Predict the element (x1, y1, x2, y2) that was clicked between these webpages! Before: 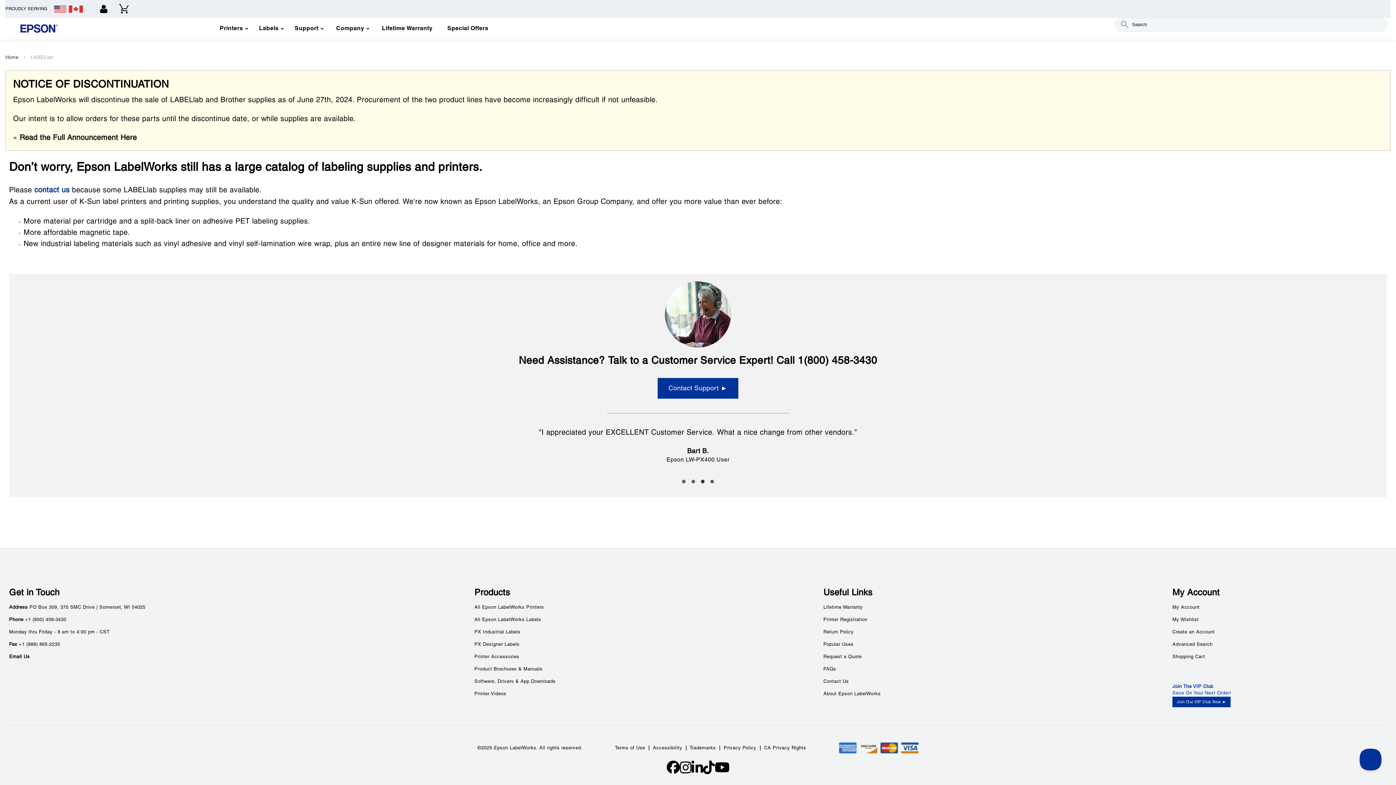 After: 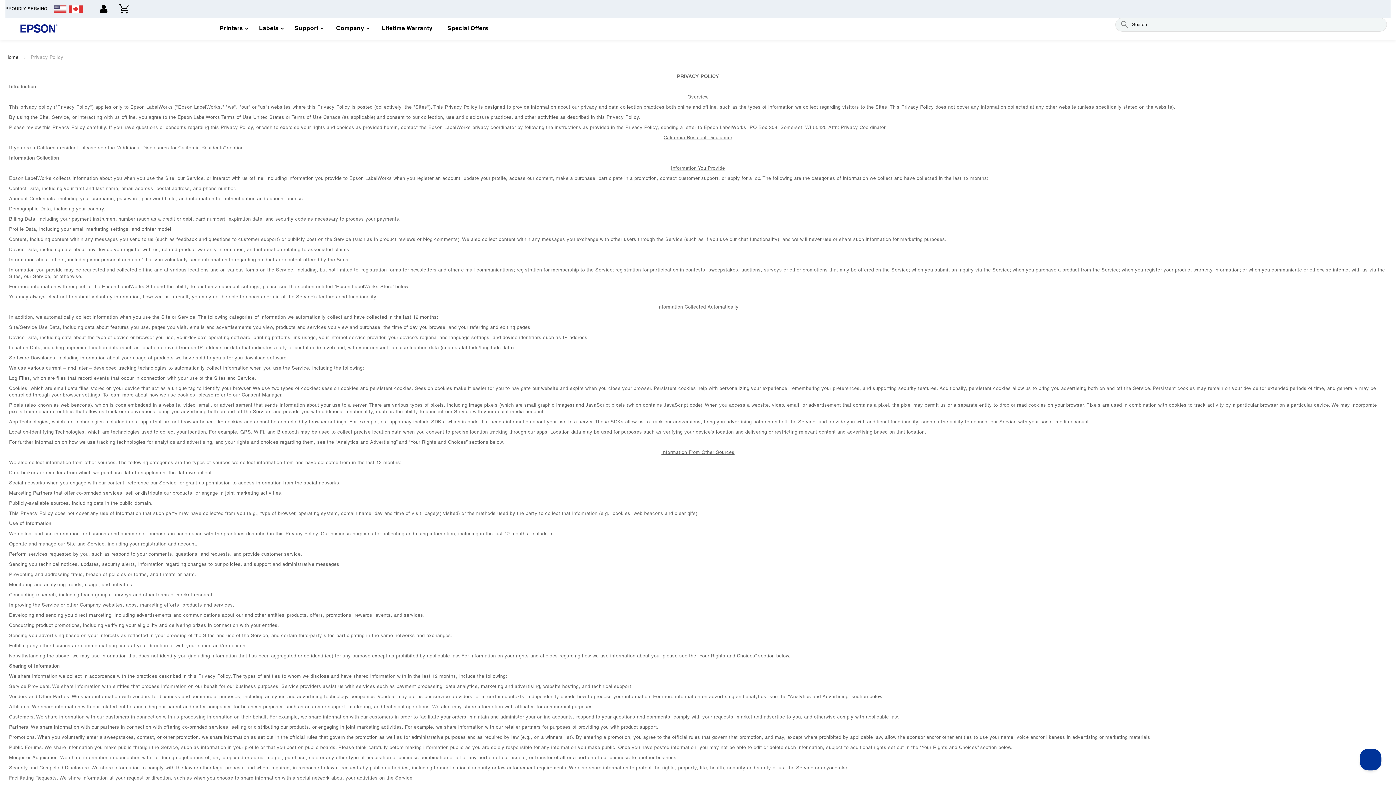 Action: label: Privacy Policy bbox: (723, 746, 756, 750)